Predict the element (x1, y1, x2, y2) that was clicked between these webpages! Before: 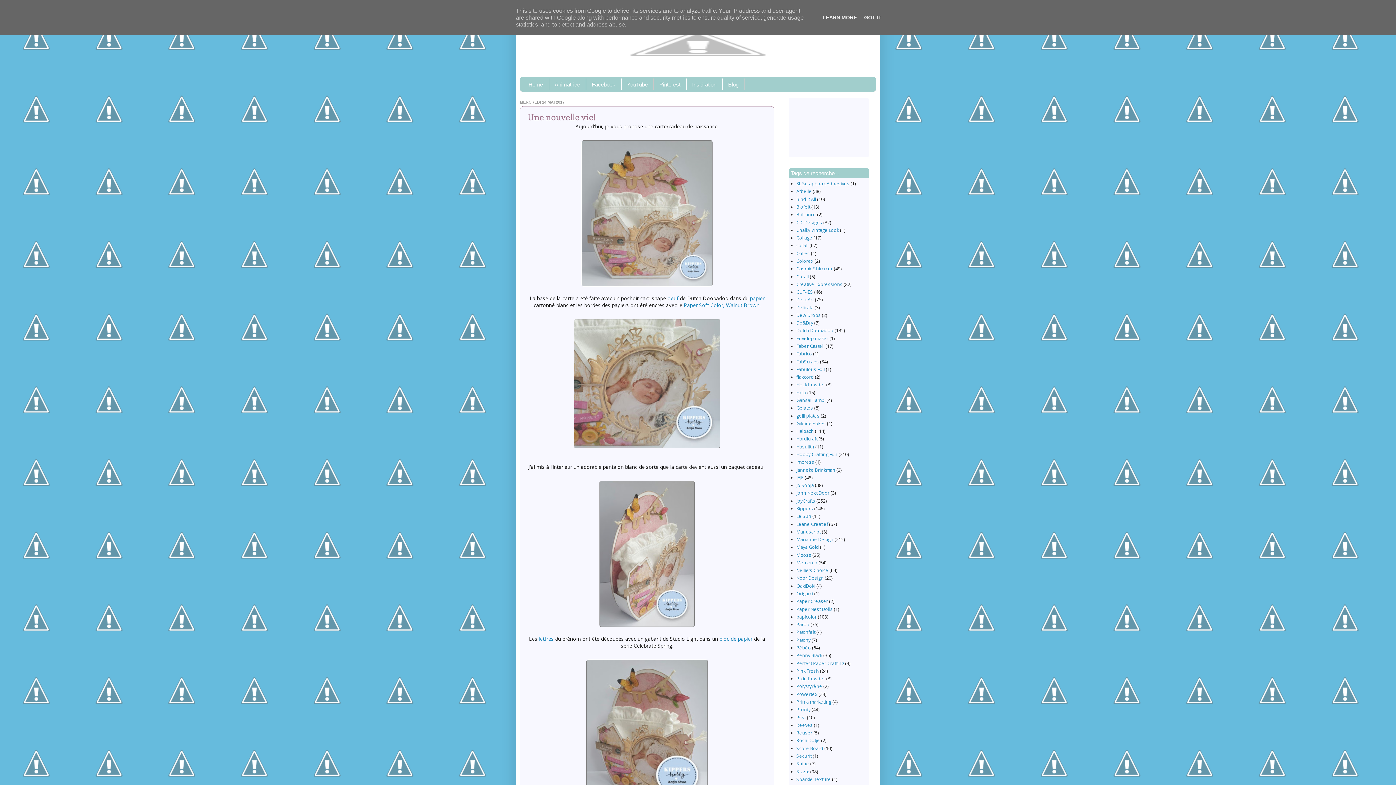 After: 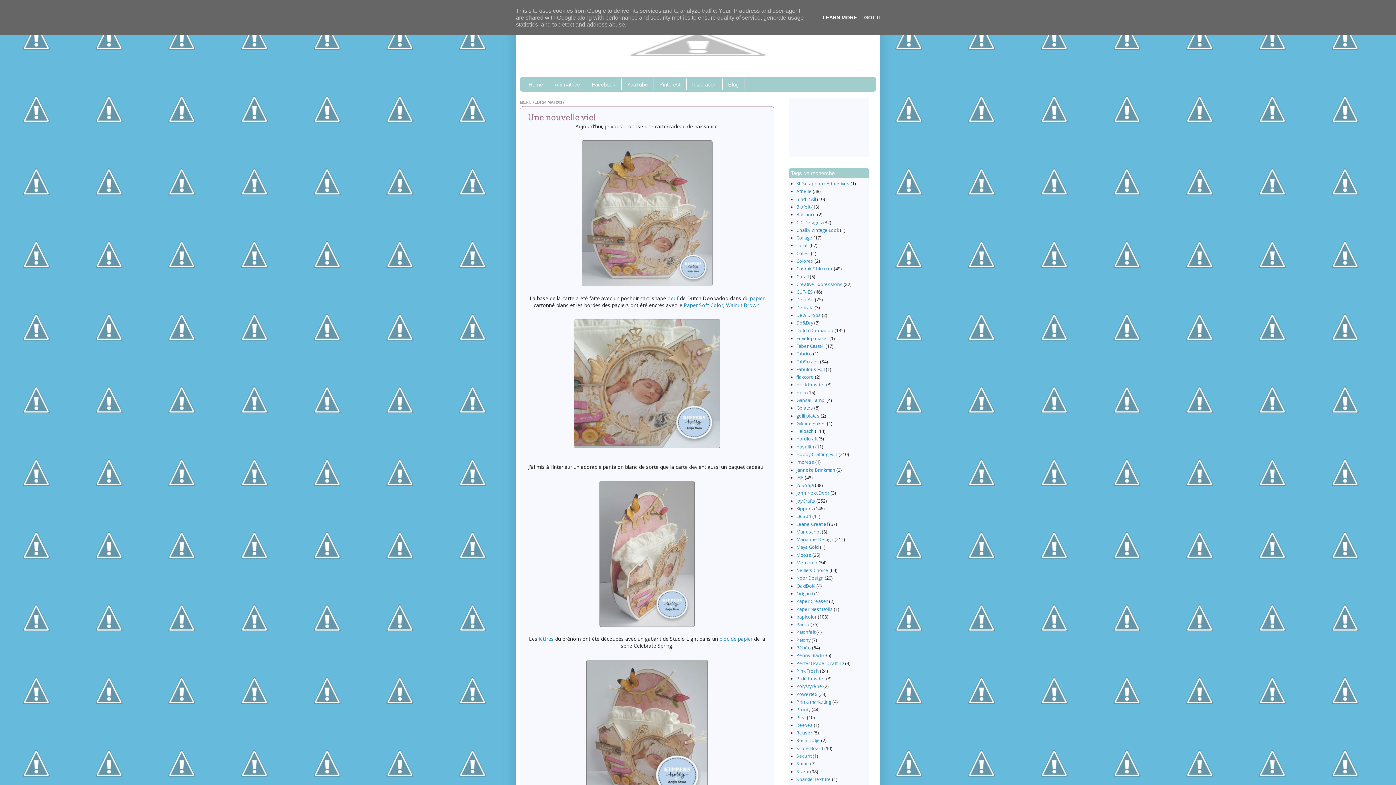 Action: bbox: (820, 14, 859, 20) label: LEARN MORE